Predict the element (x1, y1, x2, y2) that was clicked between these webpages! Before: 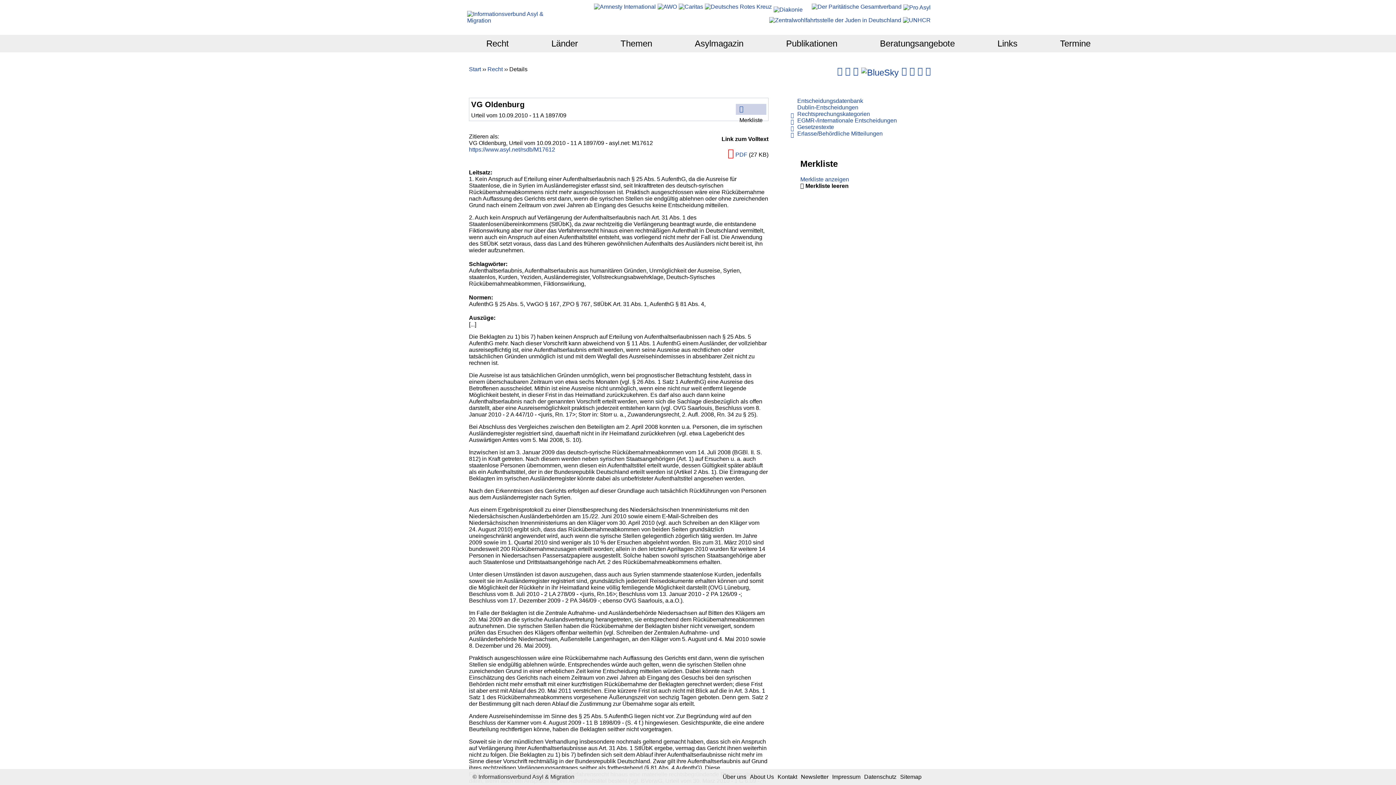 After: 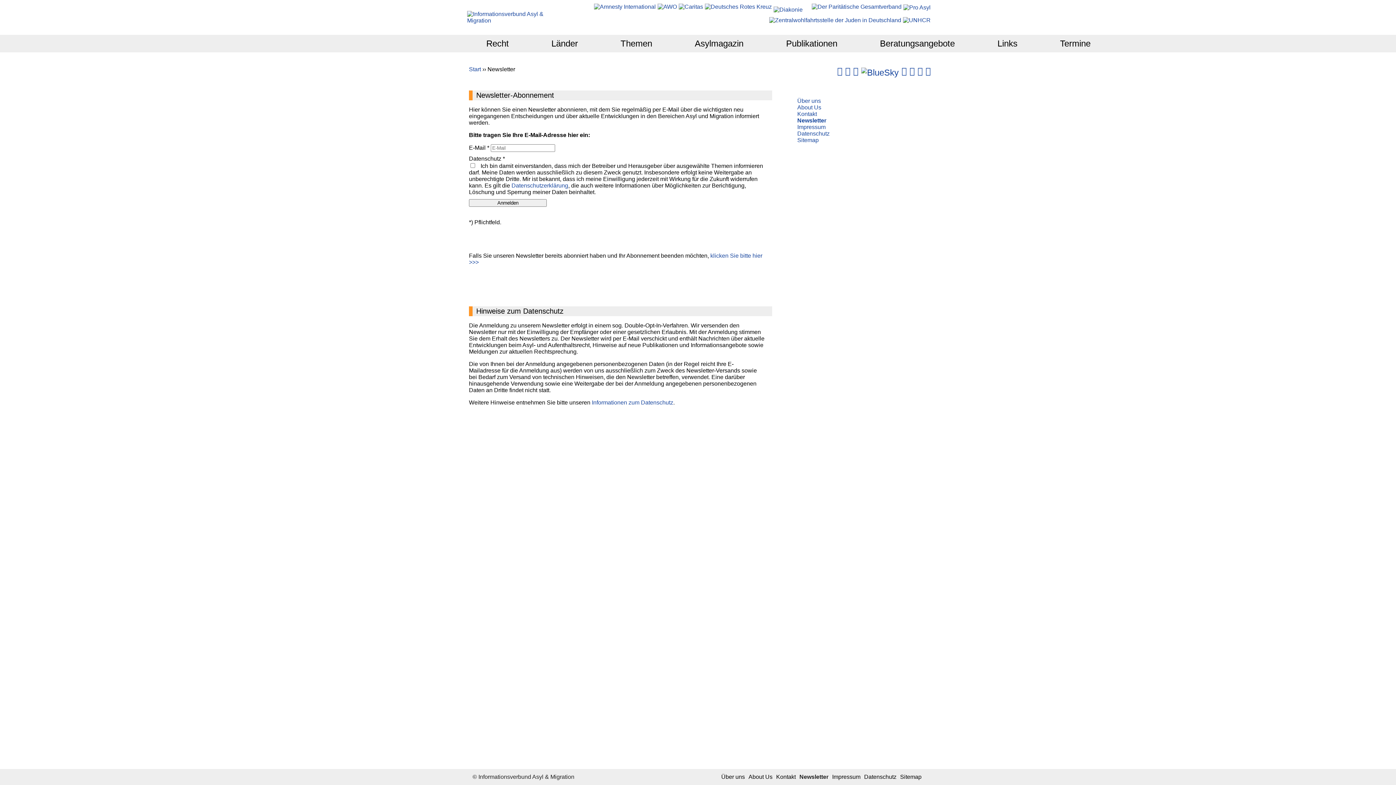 Action: label: Newsletter bbox: (799, 772, 830, 782)